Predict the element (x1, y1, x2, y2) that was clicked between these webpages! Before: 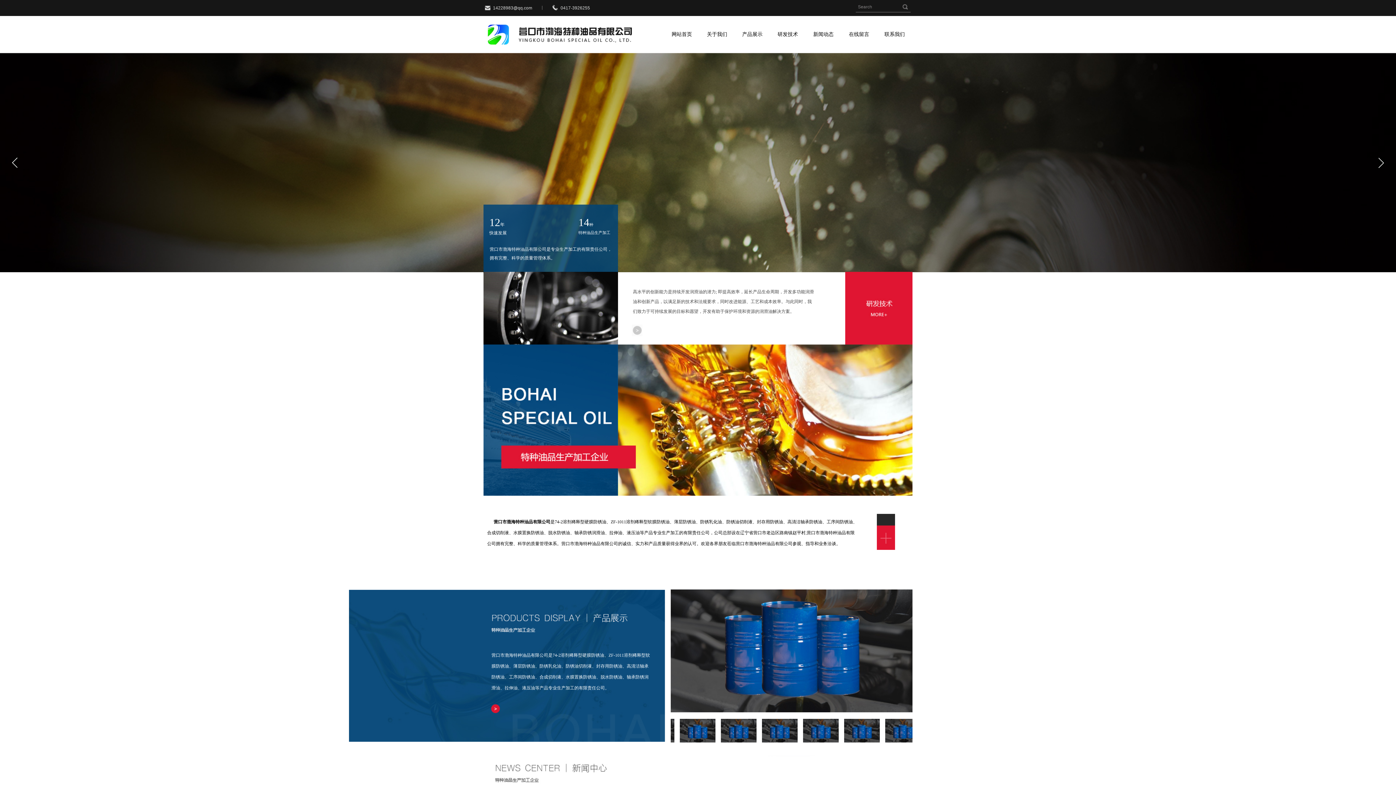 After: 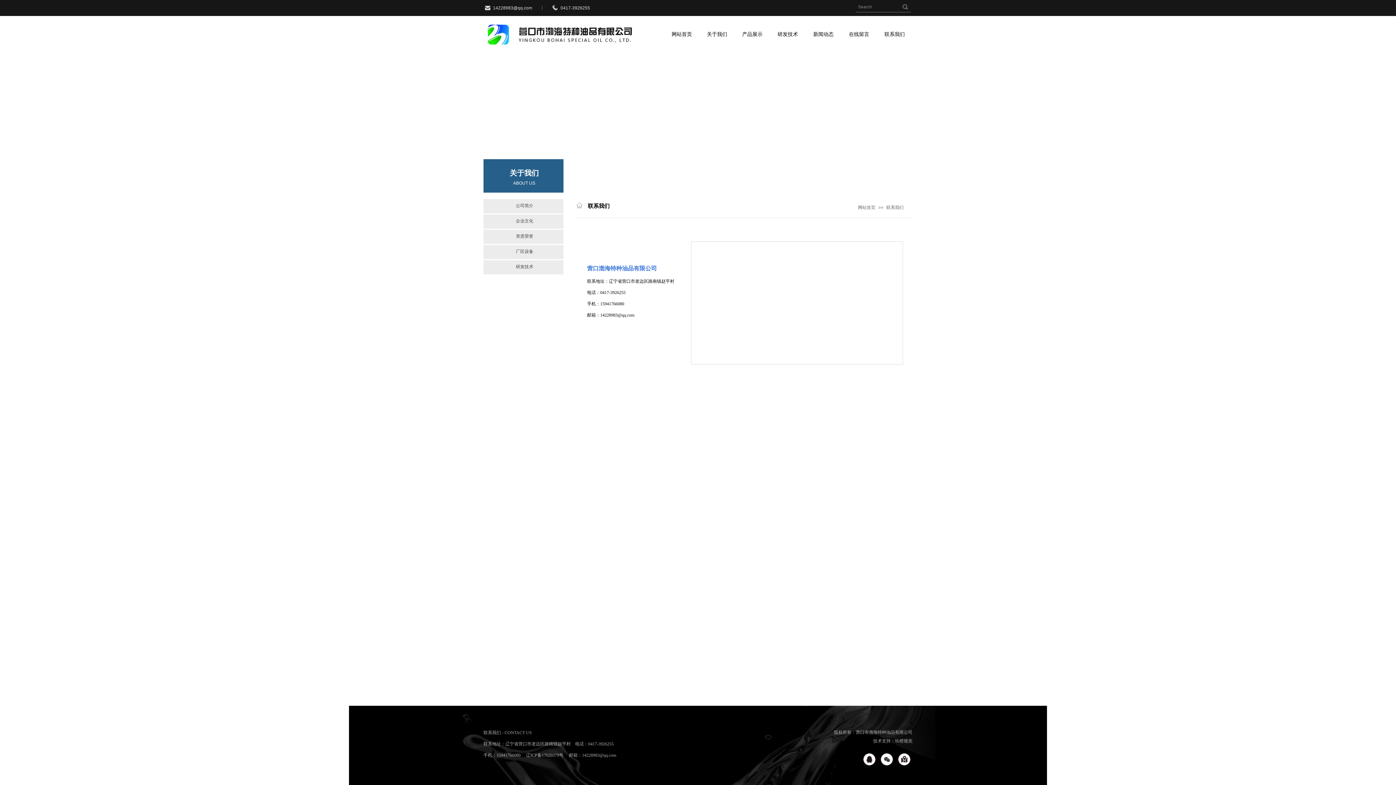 Action: label: 联系我们 bbox: (877, 16, 912, 53)